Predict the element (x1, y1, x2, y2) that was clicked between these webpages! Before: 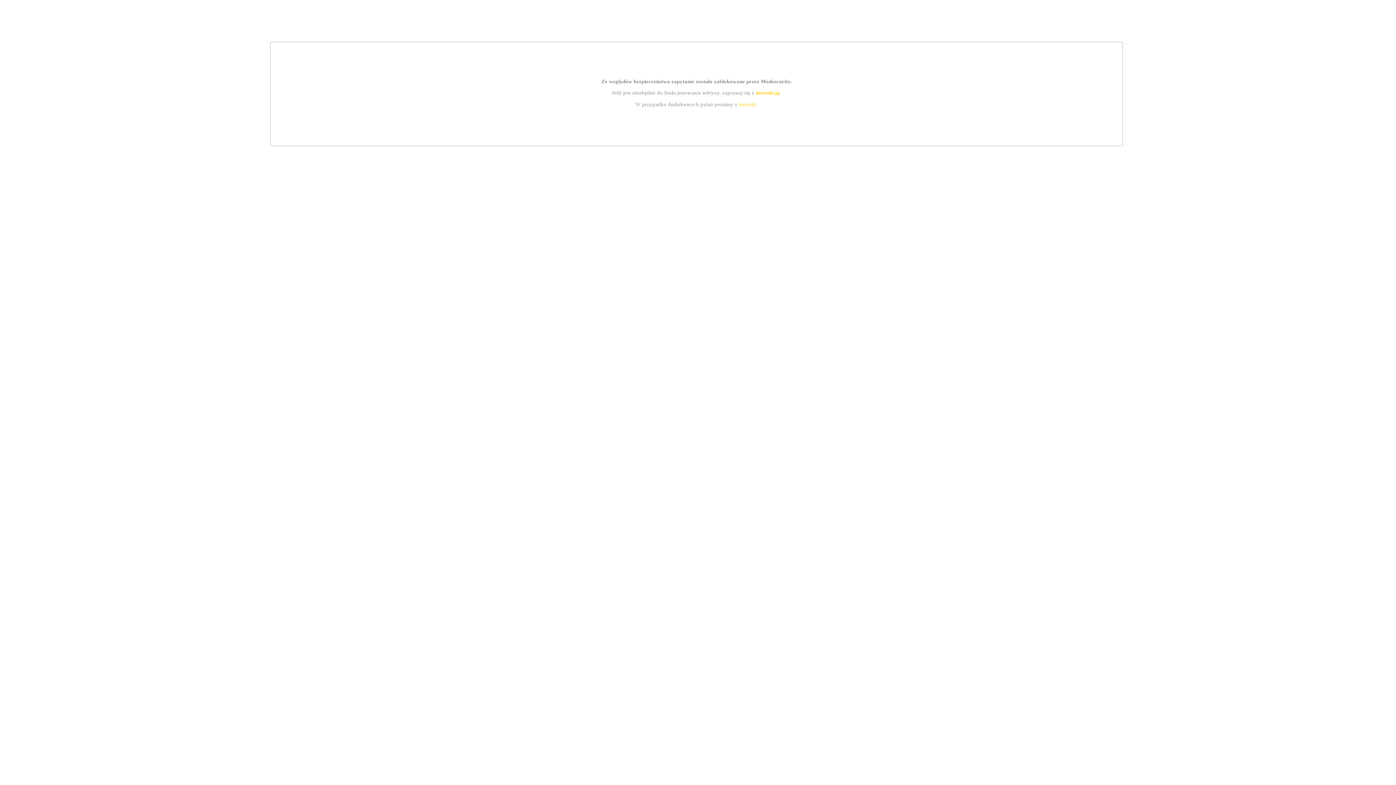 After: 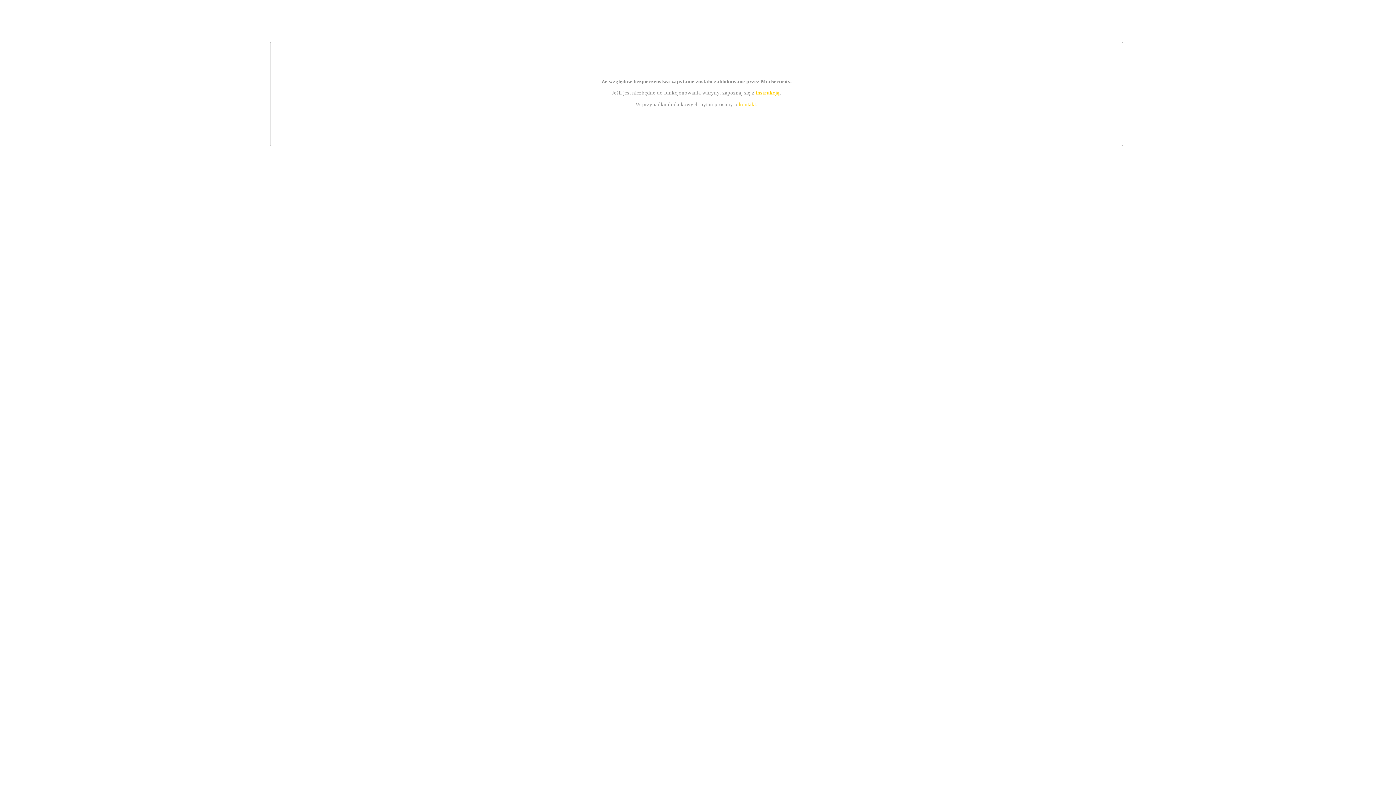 Action: bbox: (739, 101, 756, 107) label: kontakt